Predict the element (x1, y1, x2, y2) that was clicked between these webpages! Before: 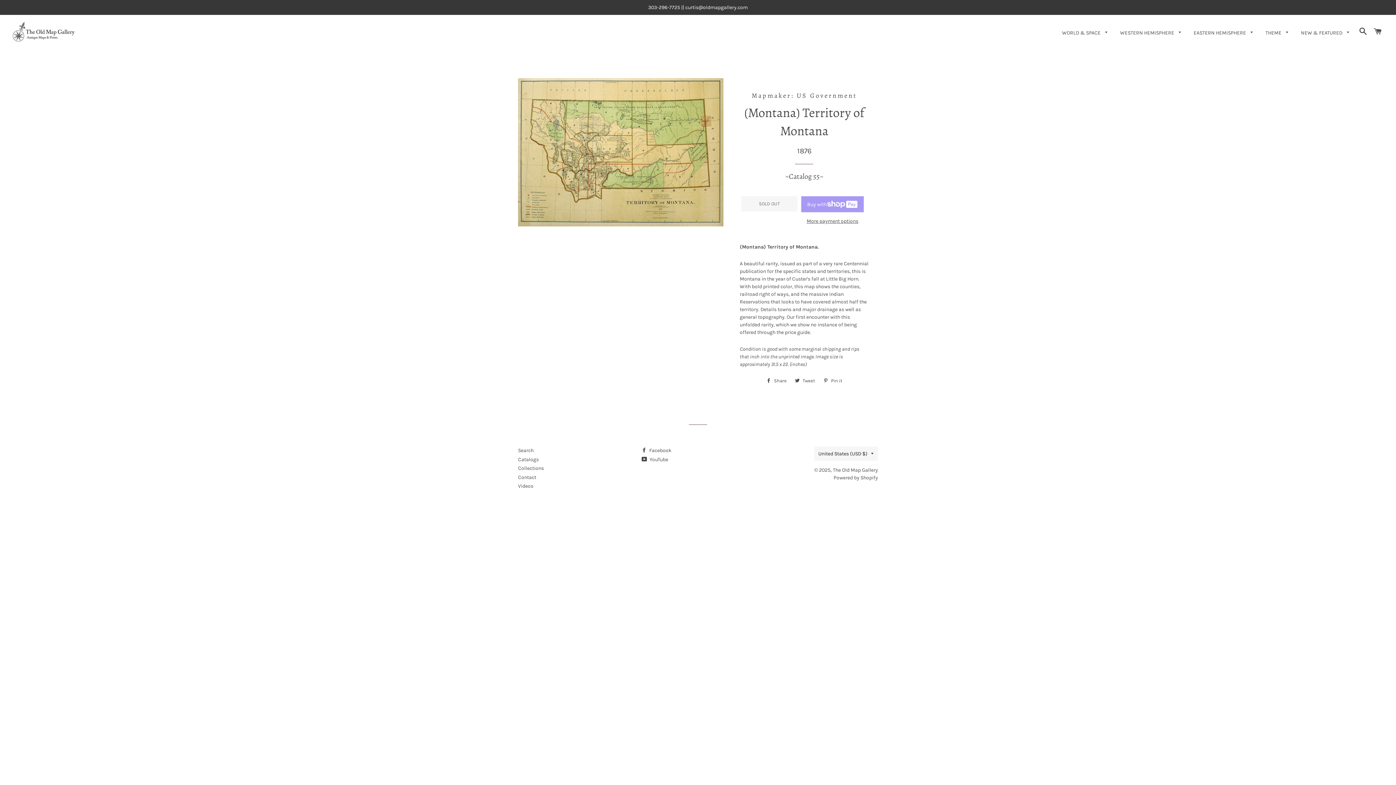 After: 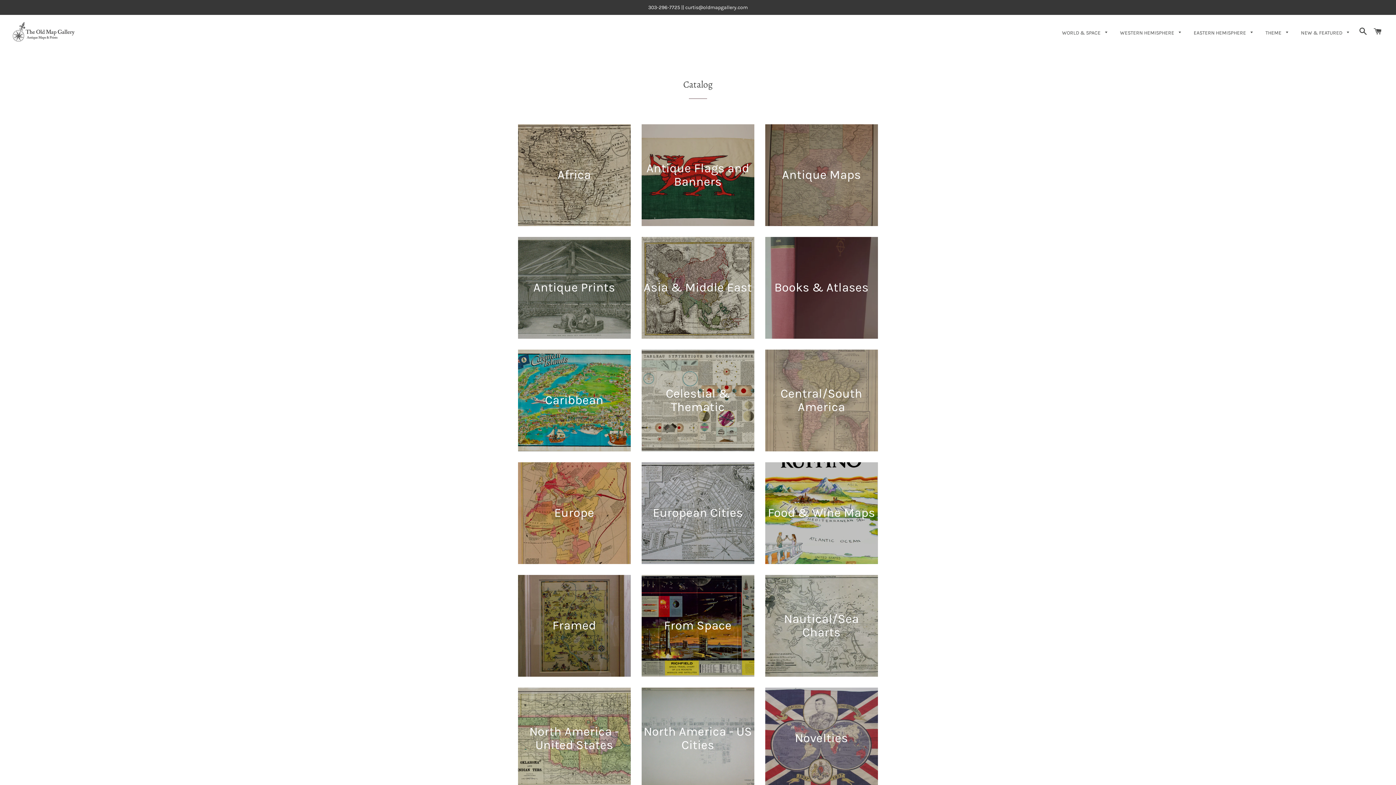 Action: bbox: (518, 465, 544, 471) label: Collections